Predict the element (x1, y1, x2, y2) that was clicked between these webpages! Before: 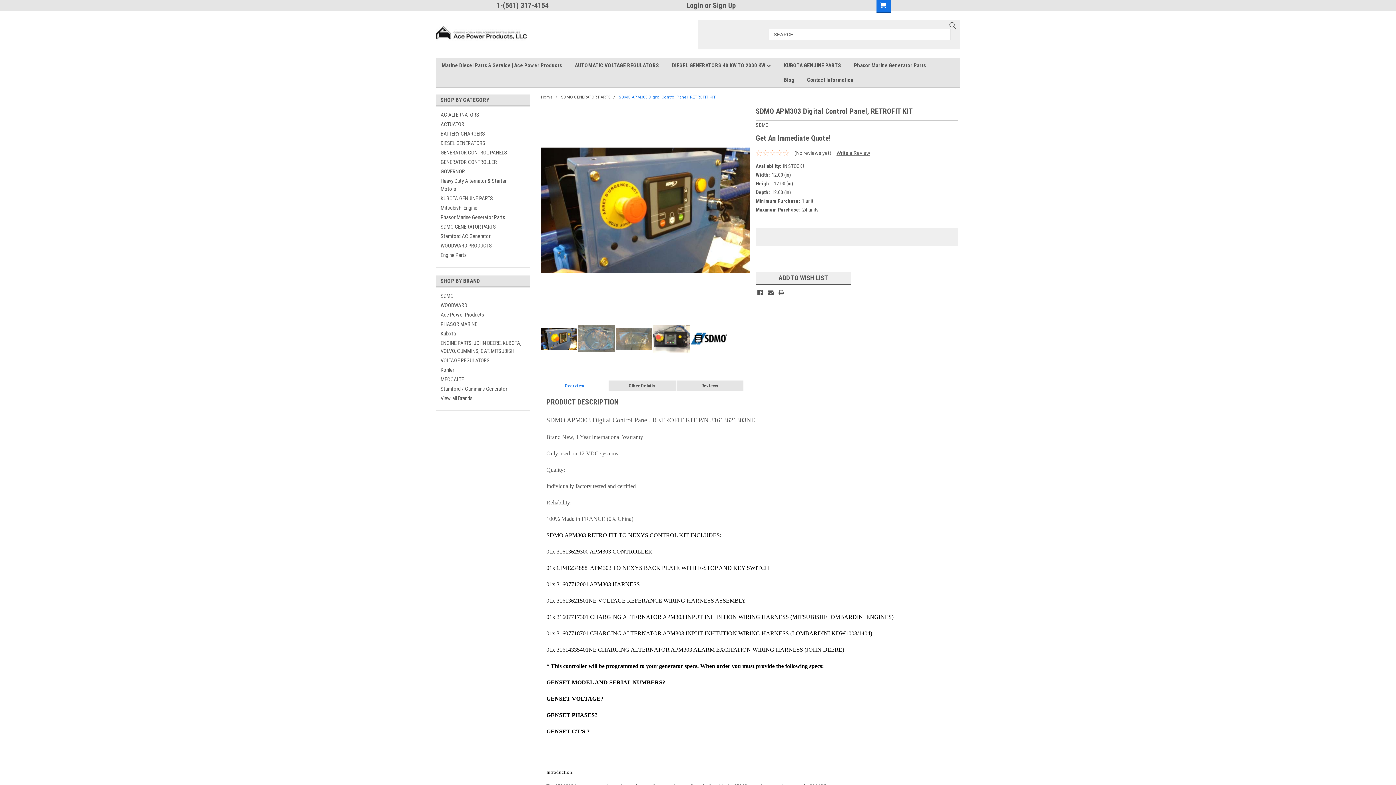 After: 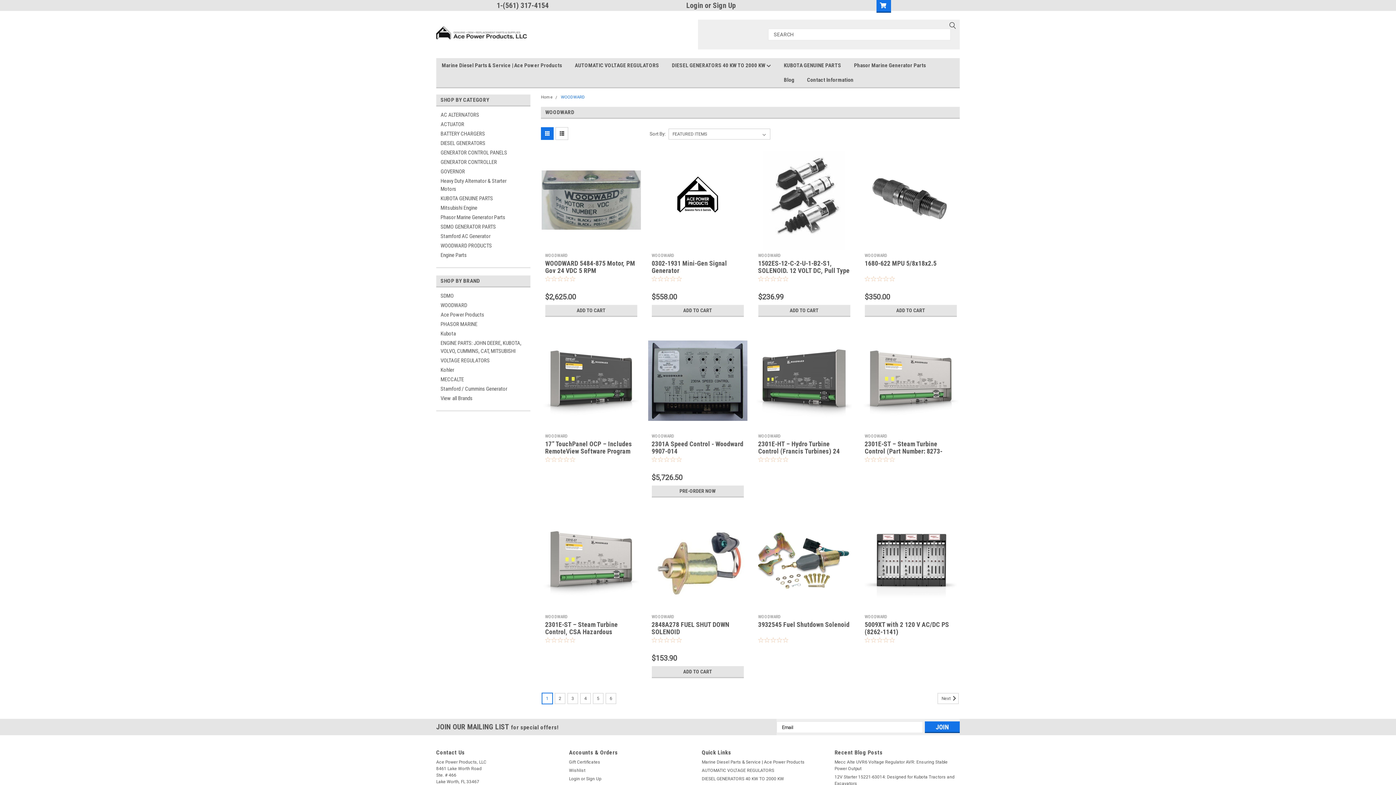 Action: label: WOODWARD bbox: (436, 300, 530, 310)